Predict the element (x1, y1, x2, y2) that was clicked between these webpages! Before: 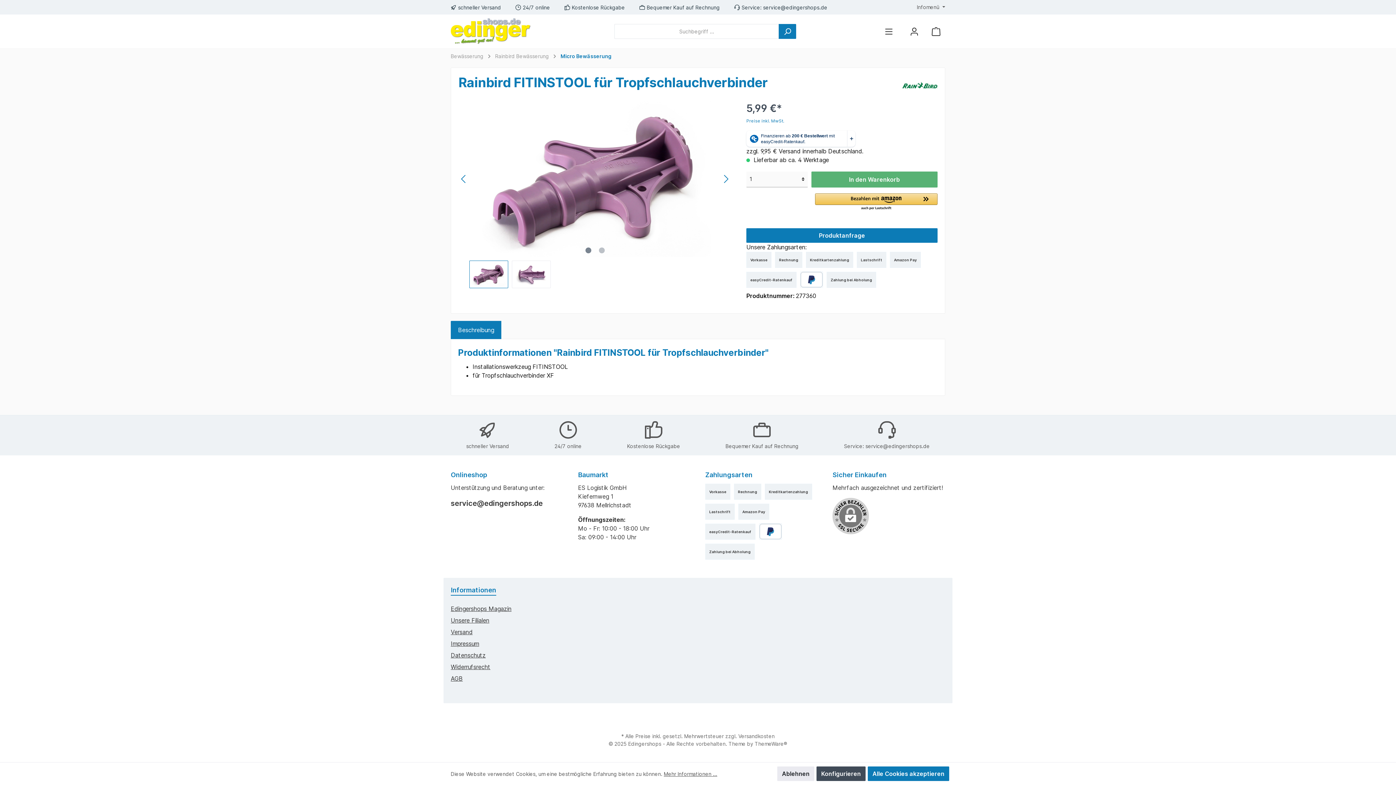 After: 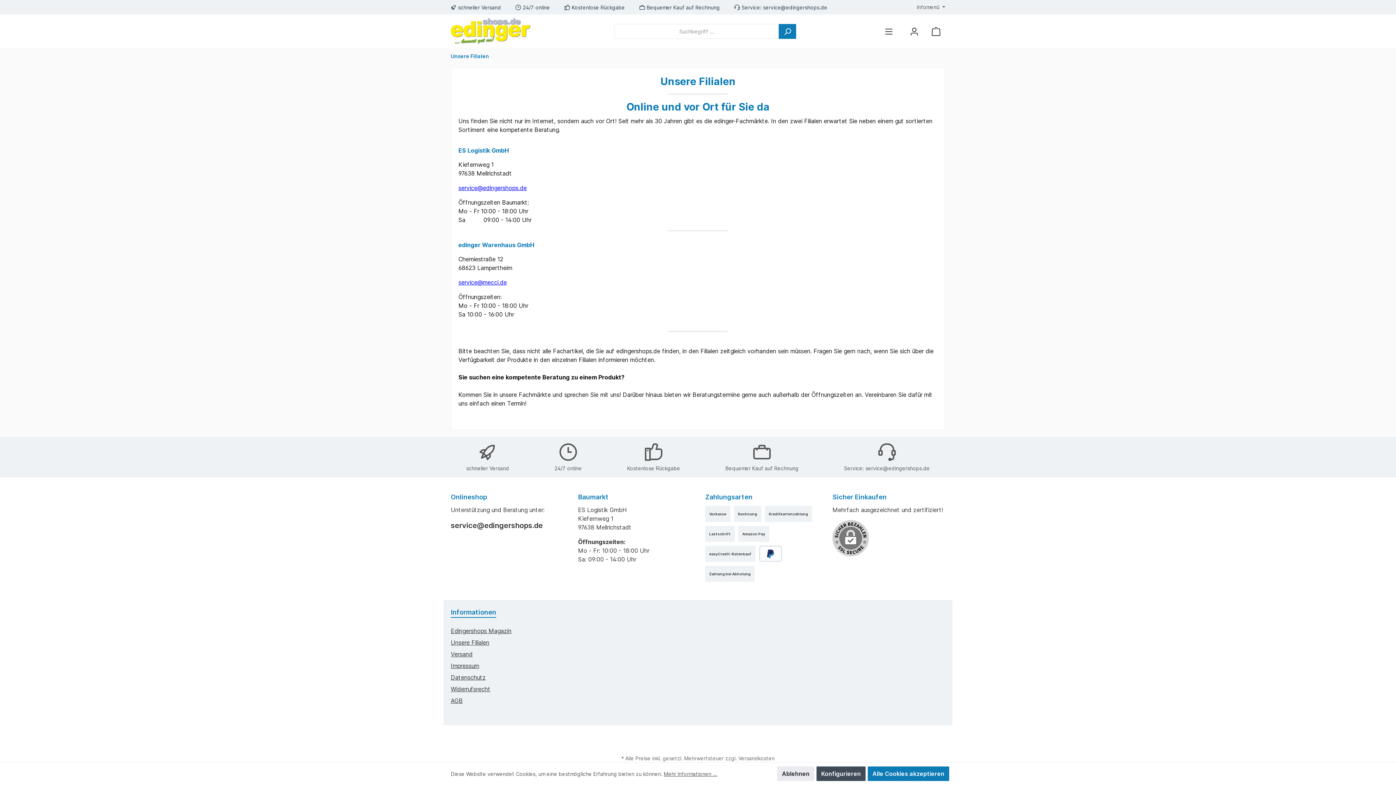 Action: bbox: (450, 617, 489, 624) label: Unsere Filialen